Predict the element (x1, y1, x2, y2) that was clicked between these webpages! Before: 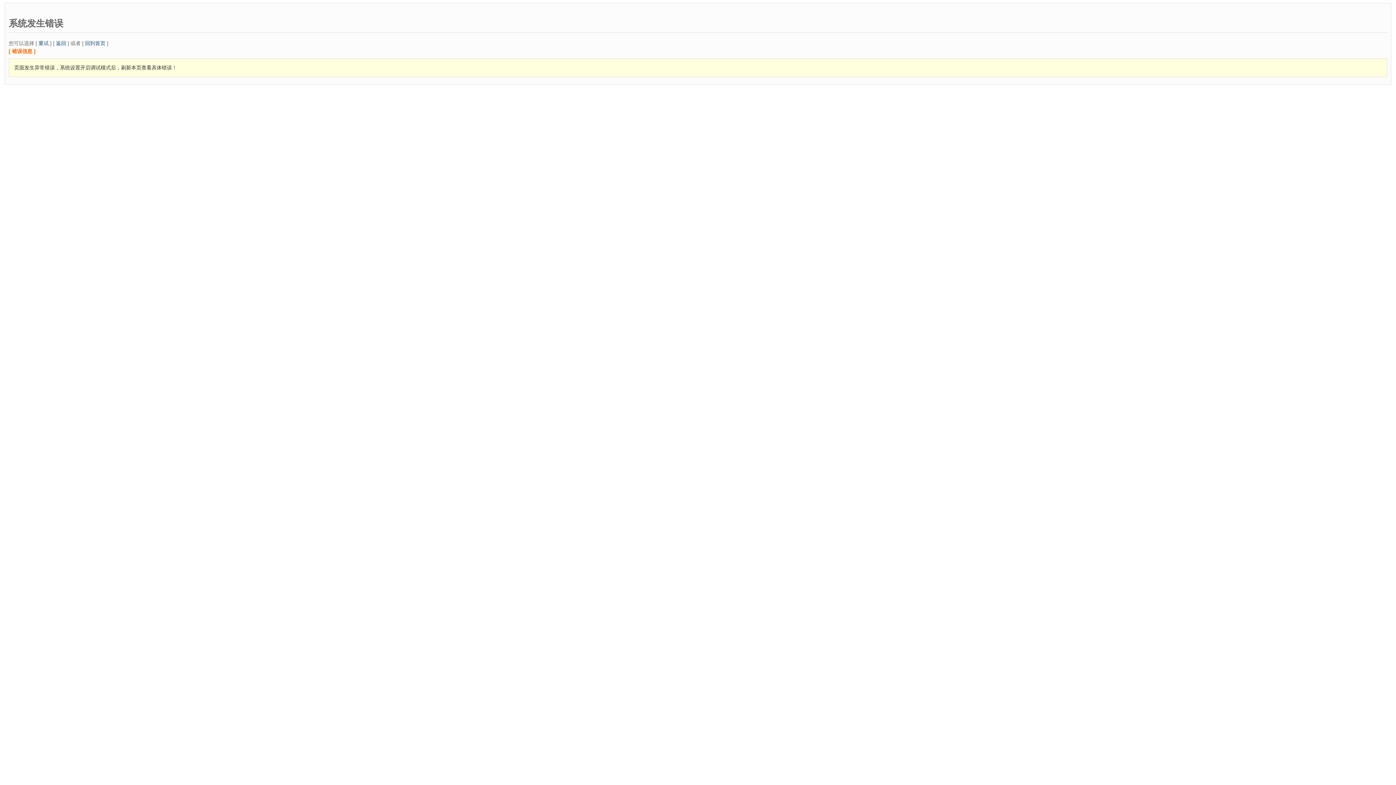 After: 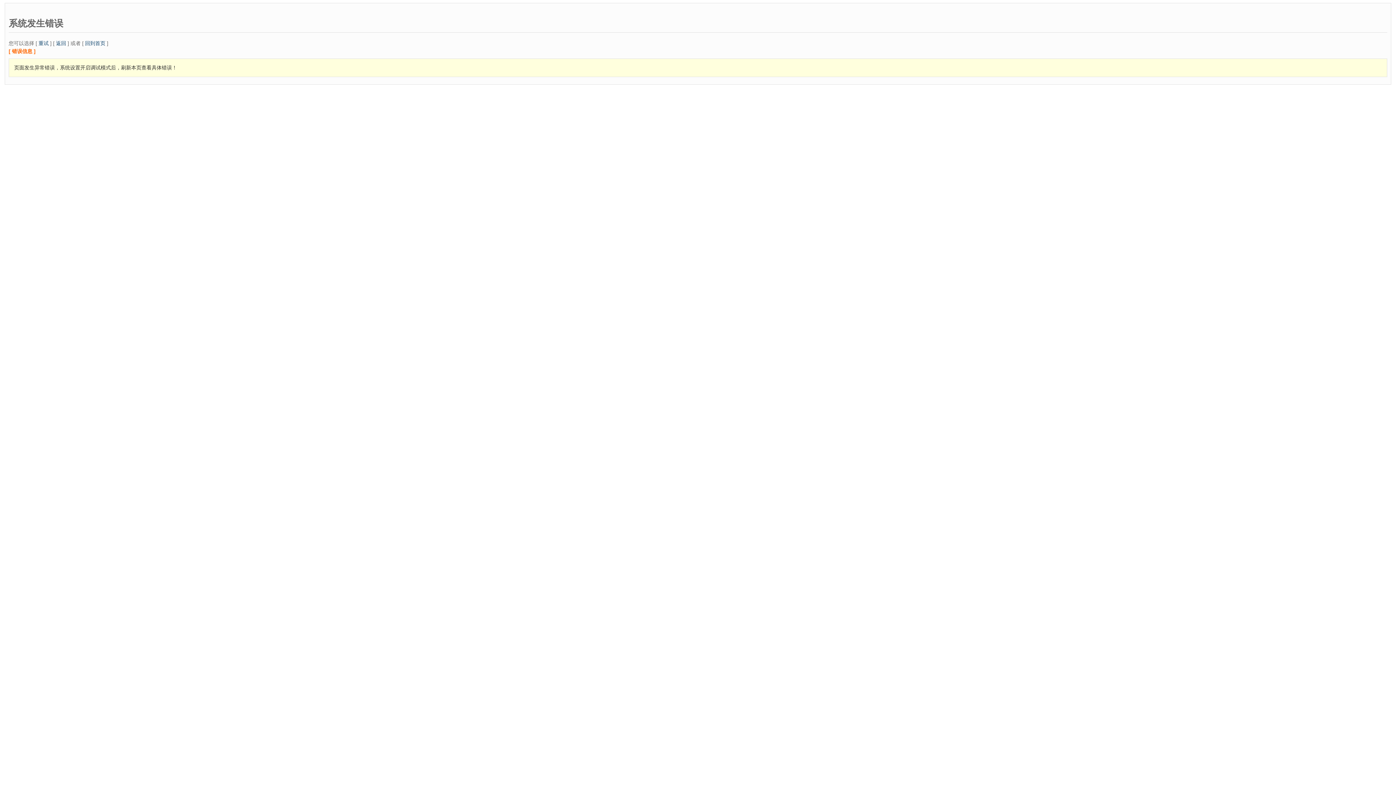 Action: label: 重试 bbox: (38, 40, 48, 46)